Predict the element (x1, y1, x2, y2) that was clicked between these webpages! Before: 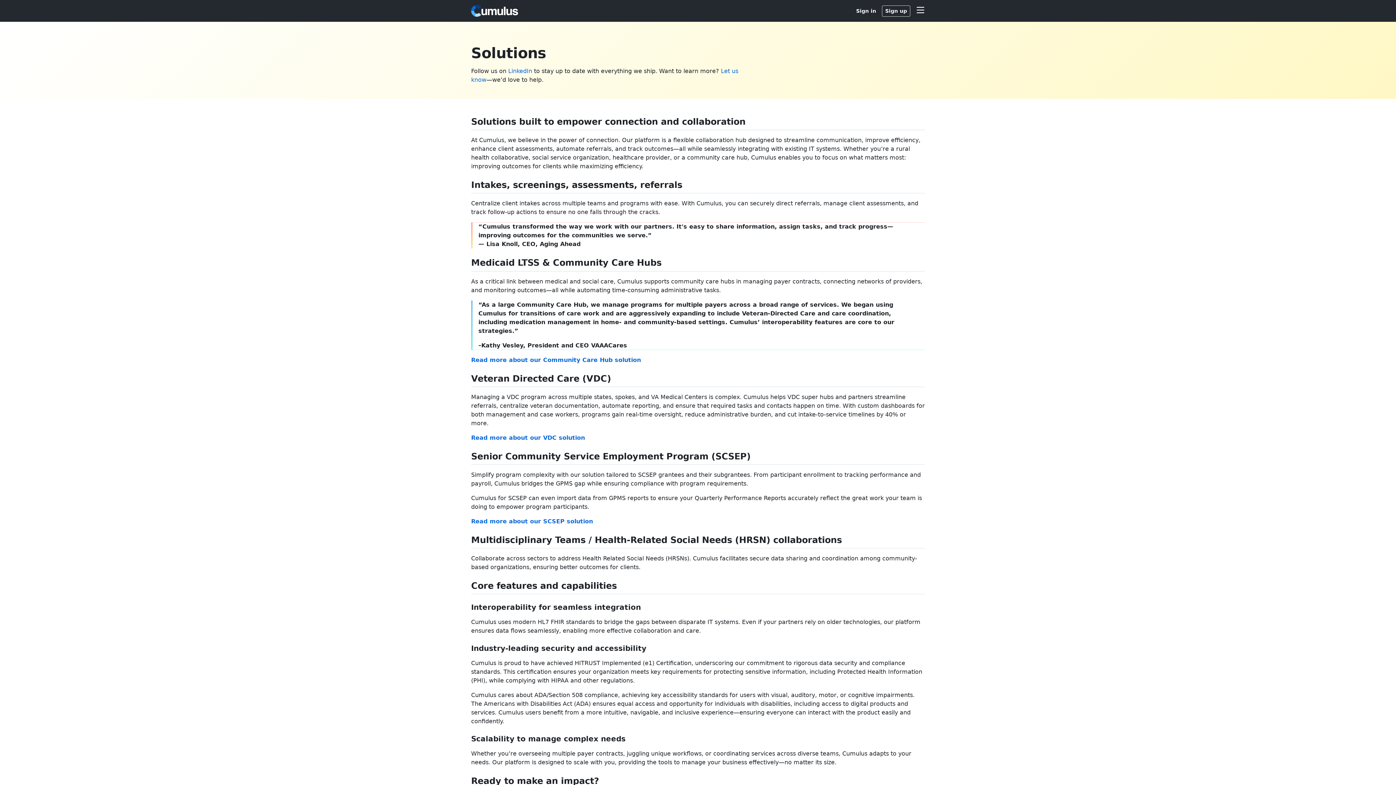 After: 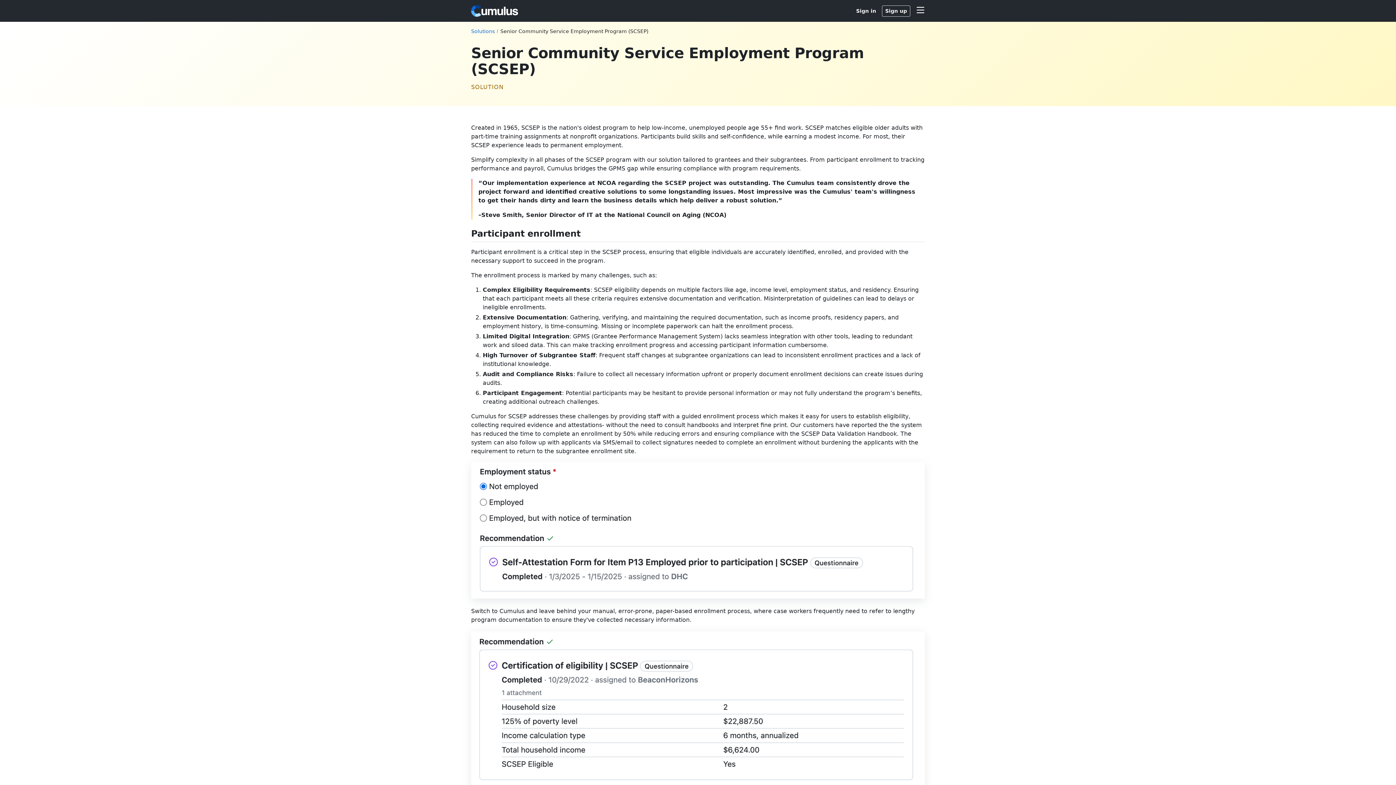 Action: label: Read more about our SCSEP solution bbox: (471, 518, 593, 525)